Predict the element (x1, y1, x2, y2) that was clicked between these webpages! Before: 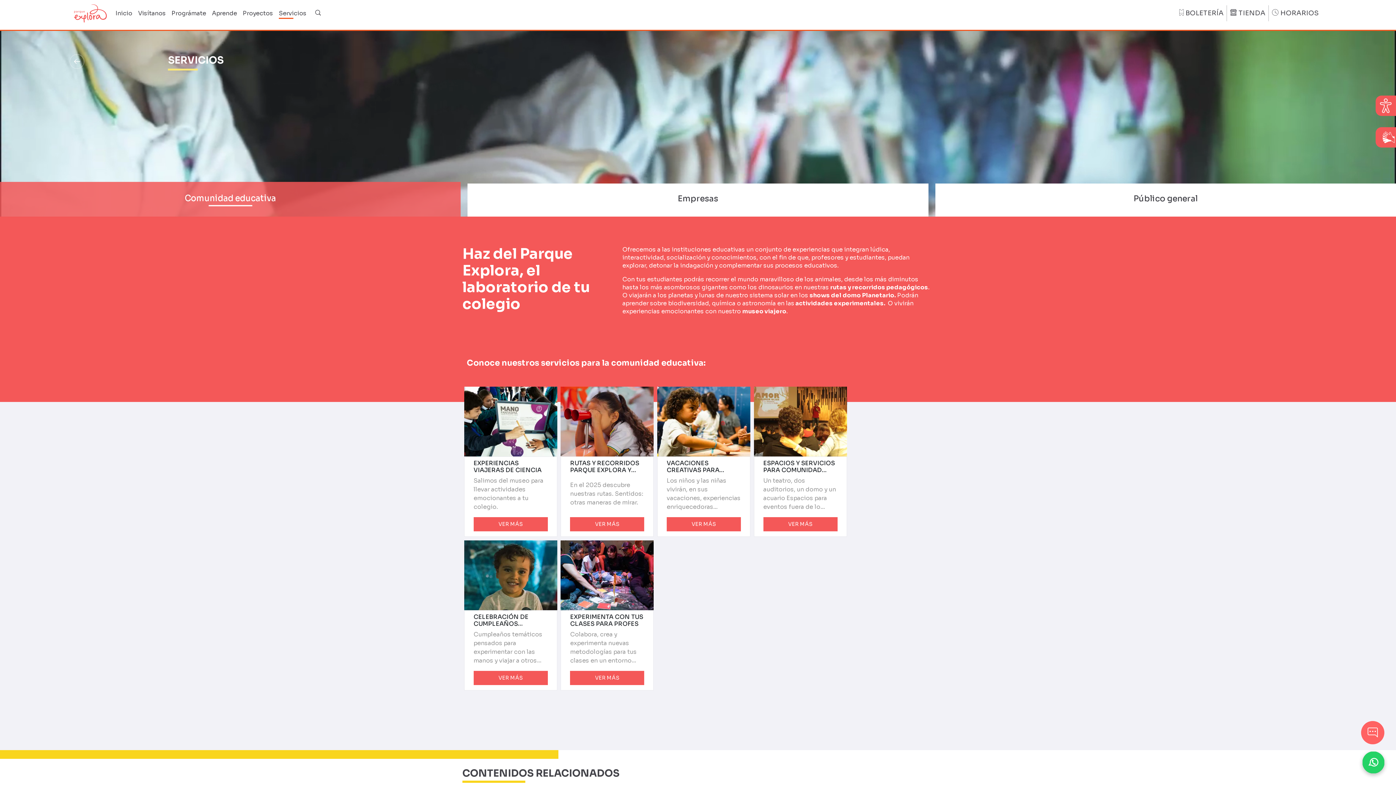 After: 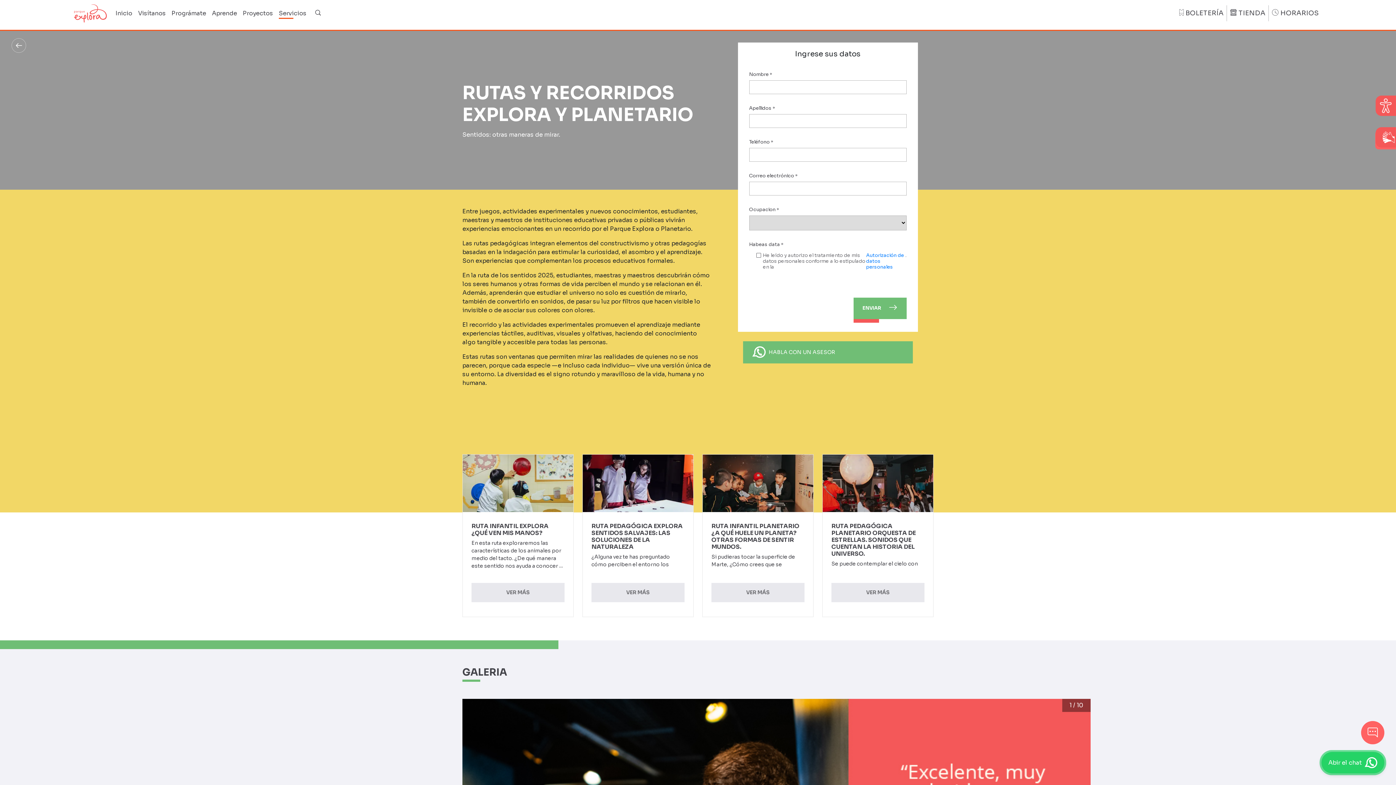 Action: bbox: (560, 387, 653, 456) label: Ingresar a RUTAS Y RECORRIDOS PARQUE EXPLORA Y PLANETARIO